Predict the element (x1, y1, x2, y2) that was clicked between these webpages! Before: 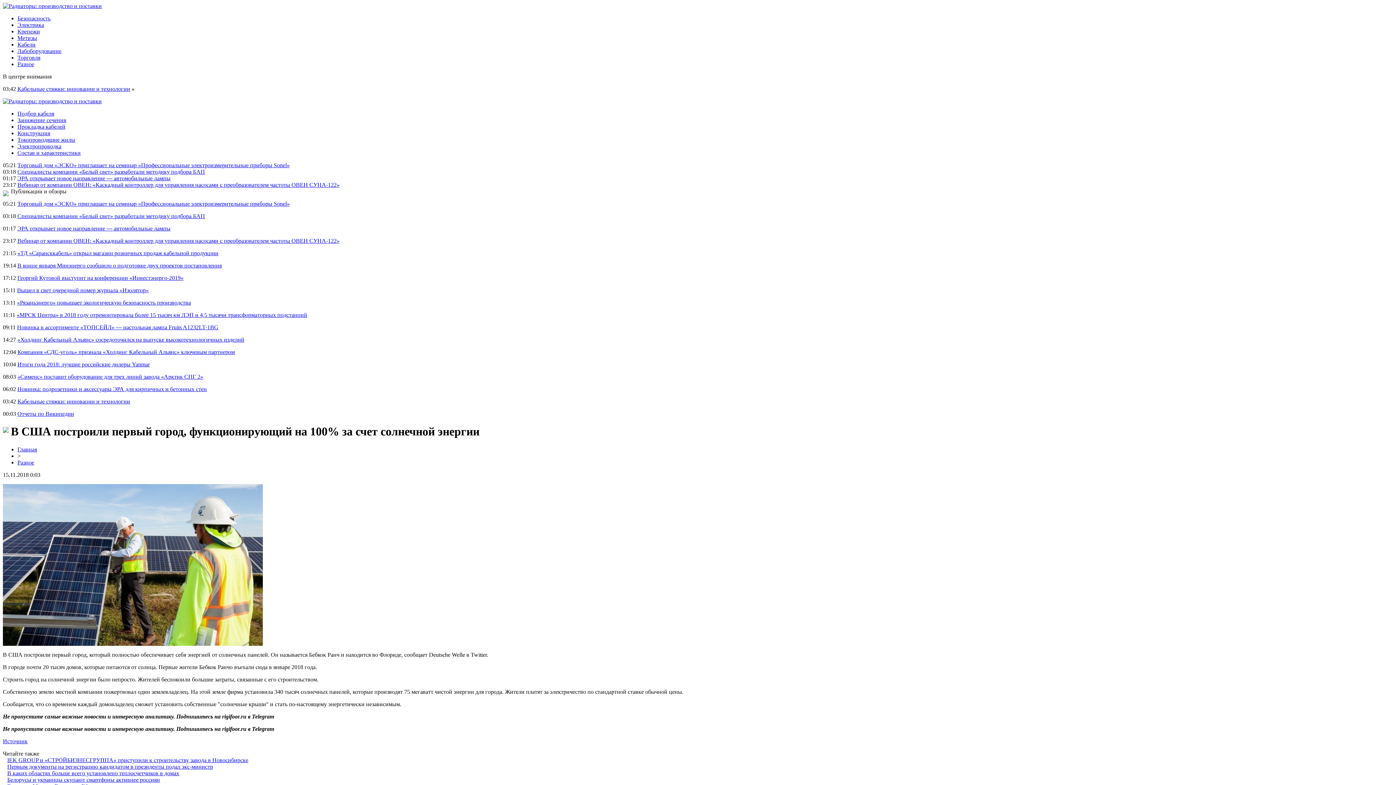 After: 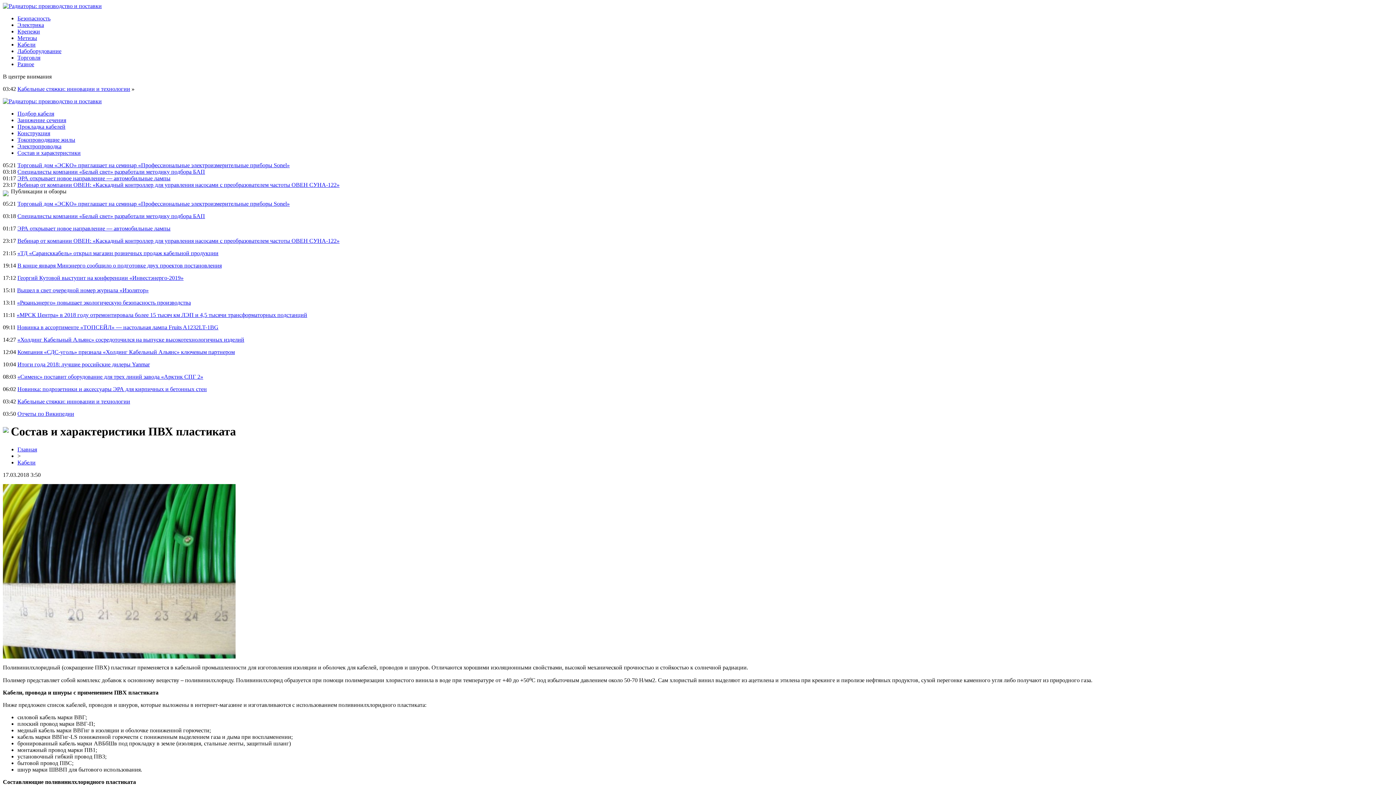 Action: bbox: (17, 149, 80, 156) label: Состав и характеристики